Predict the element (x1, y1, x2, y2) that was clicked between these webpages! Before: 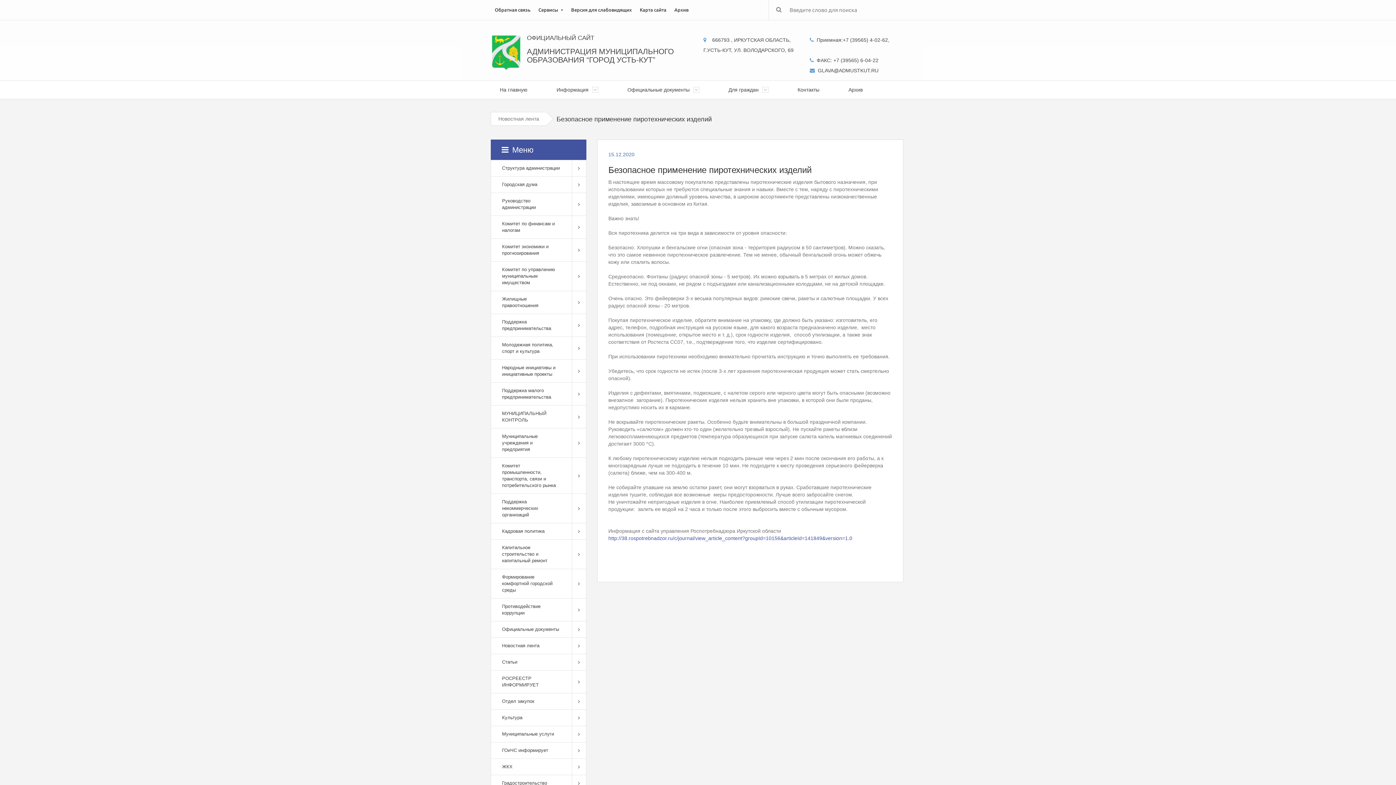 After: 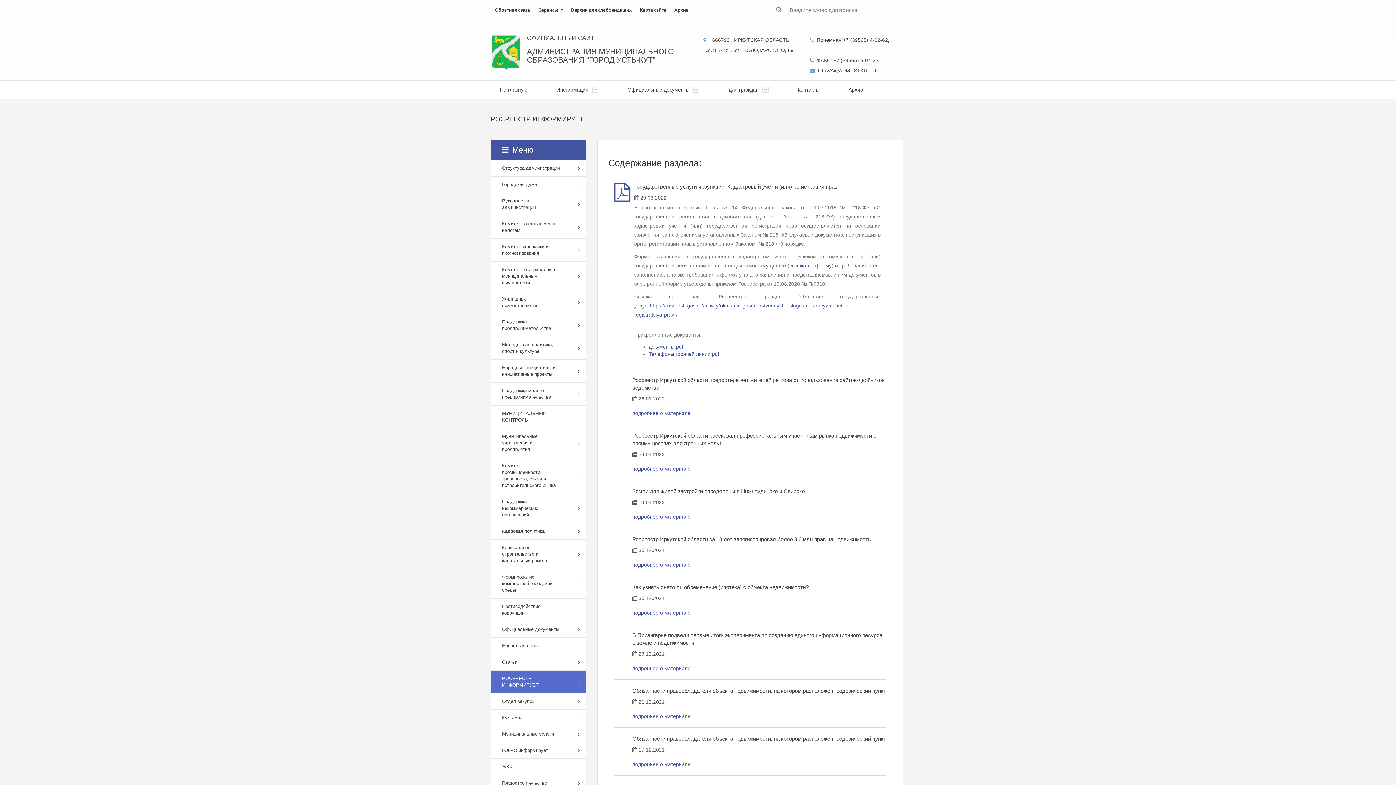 Action: bbox: (490, 670, 571, 693) label: РОСРЕЕСТР ИНФОРМИРУЕТ